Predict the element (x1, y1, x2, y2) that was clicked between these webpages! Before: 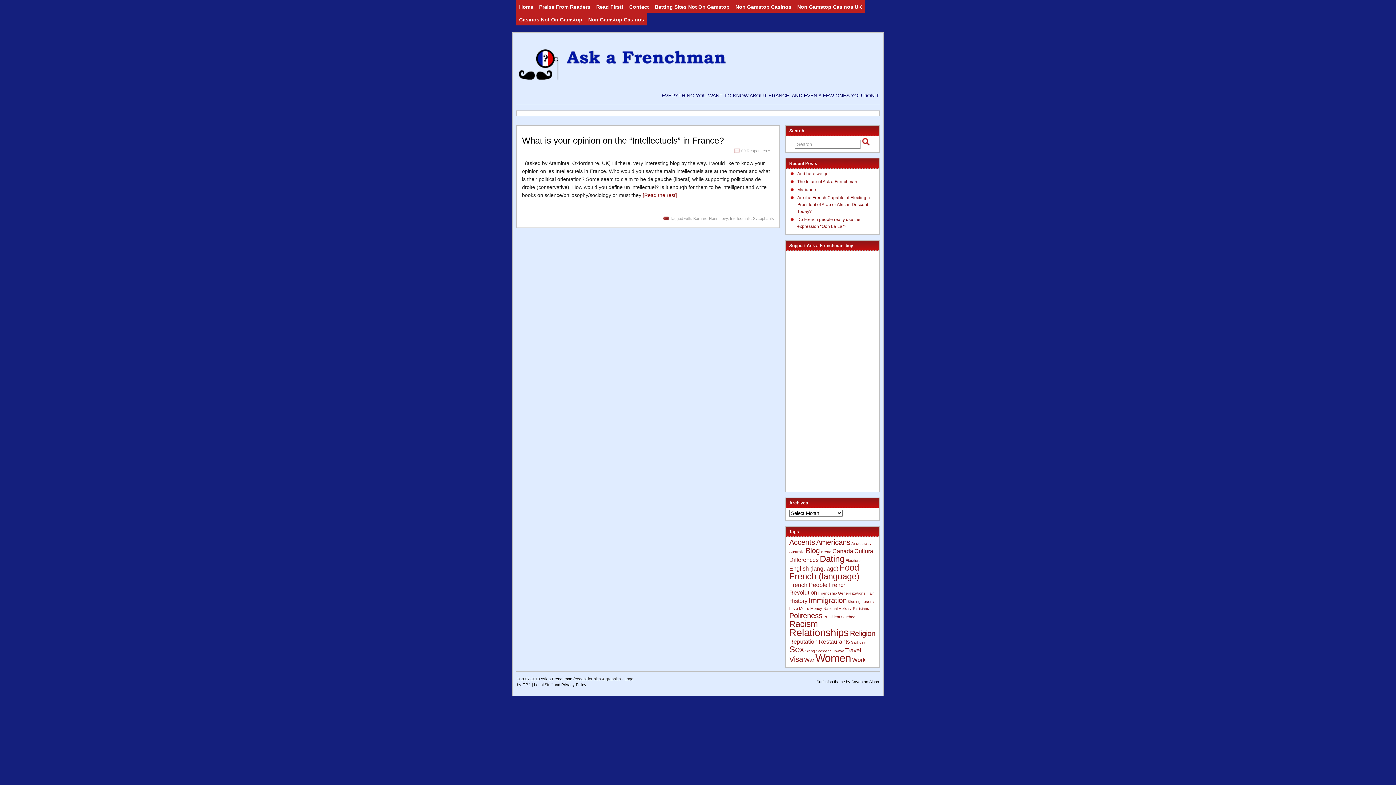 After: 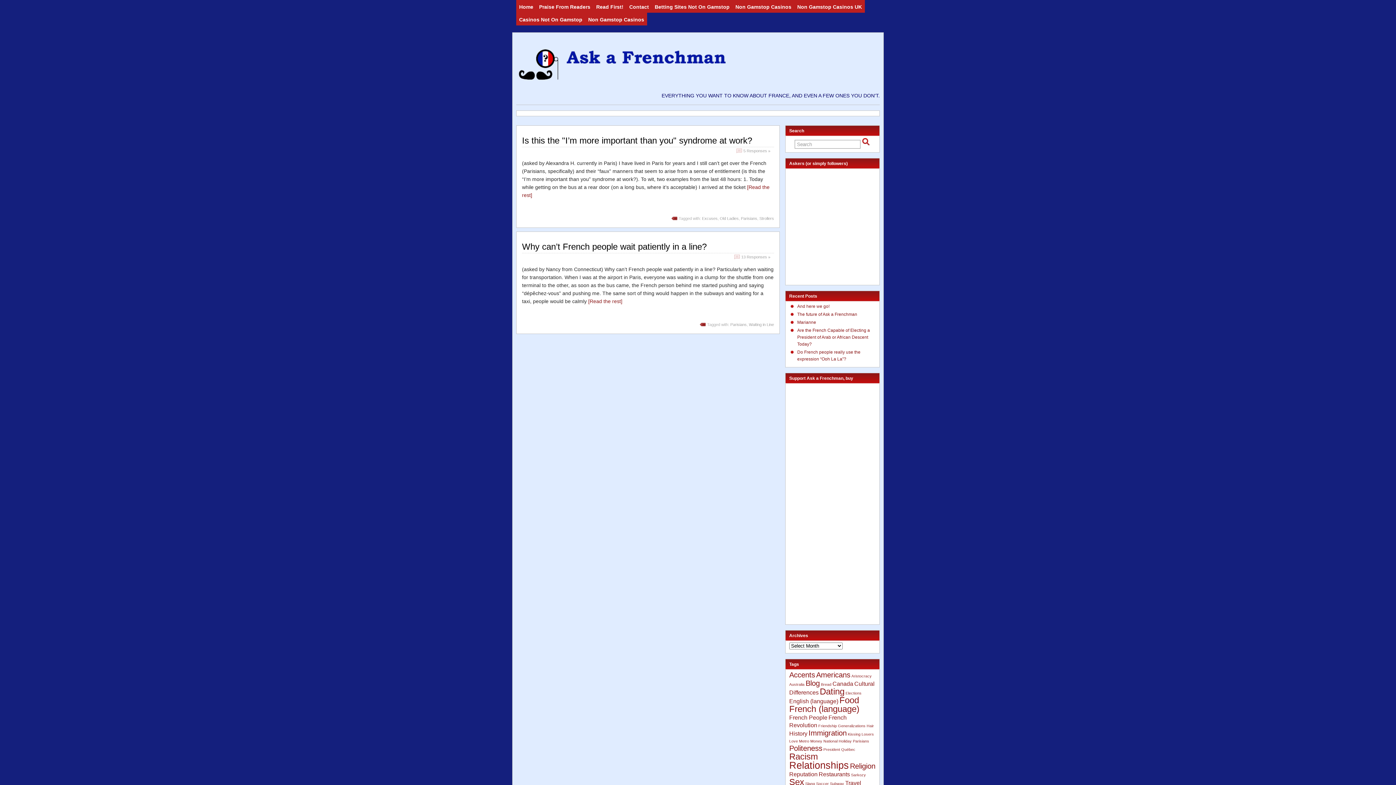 Action: bbox: (853, 606, 869, 610) label: Parisians